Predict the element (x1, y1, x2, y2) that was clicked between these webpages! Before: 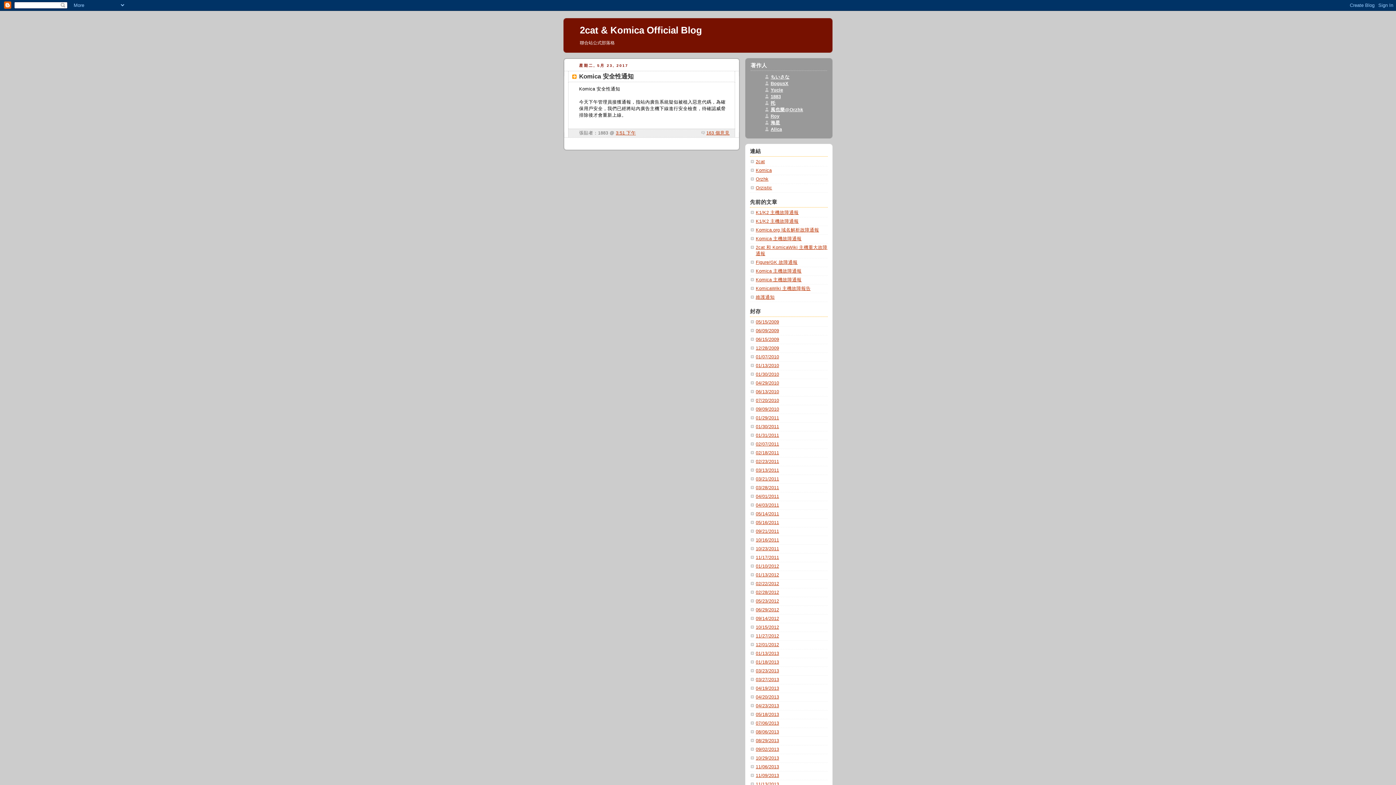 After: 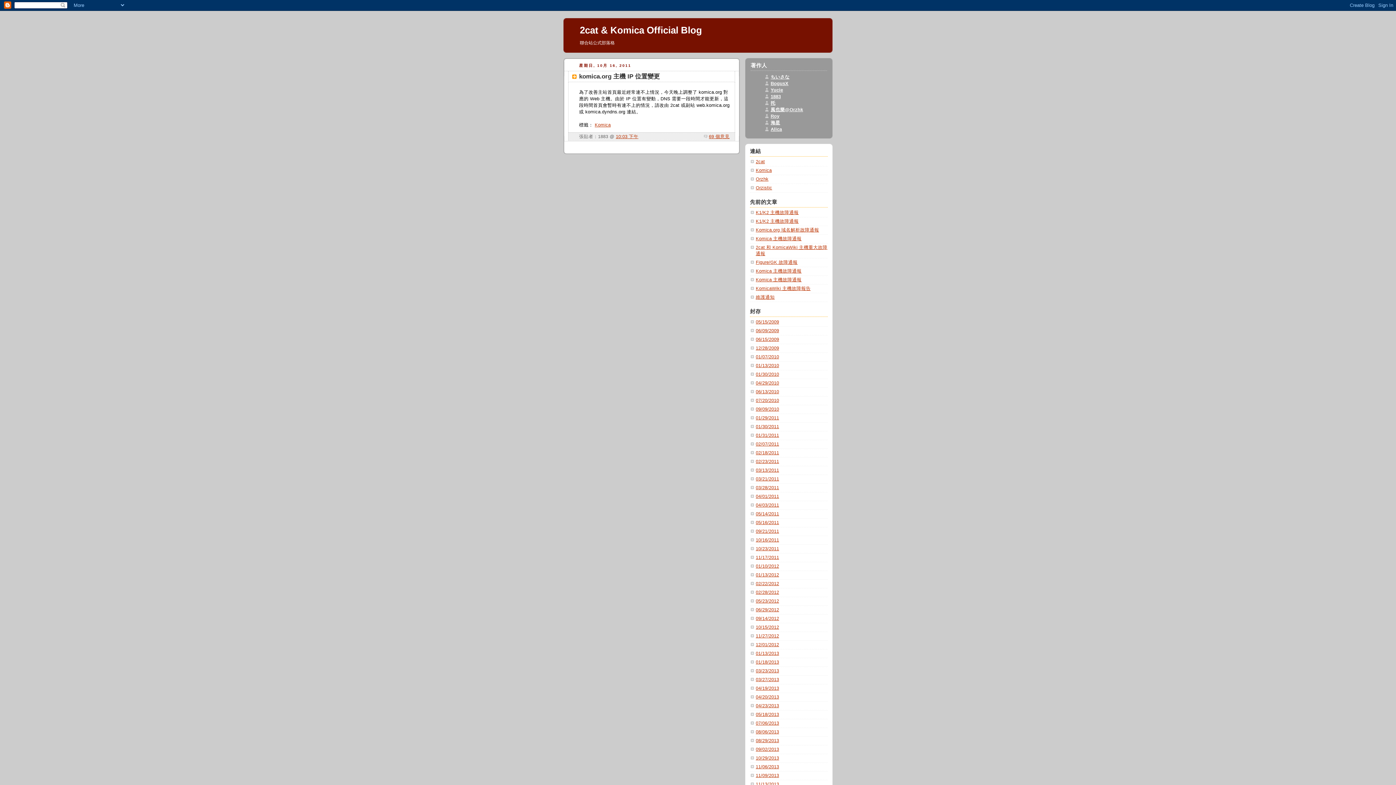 Action: bbox: (756, 537, 779, 543) label: 10/16/2011